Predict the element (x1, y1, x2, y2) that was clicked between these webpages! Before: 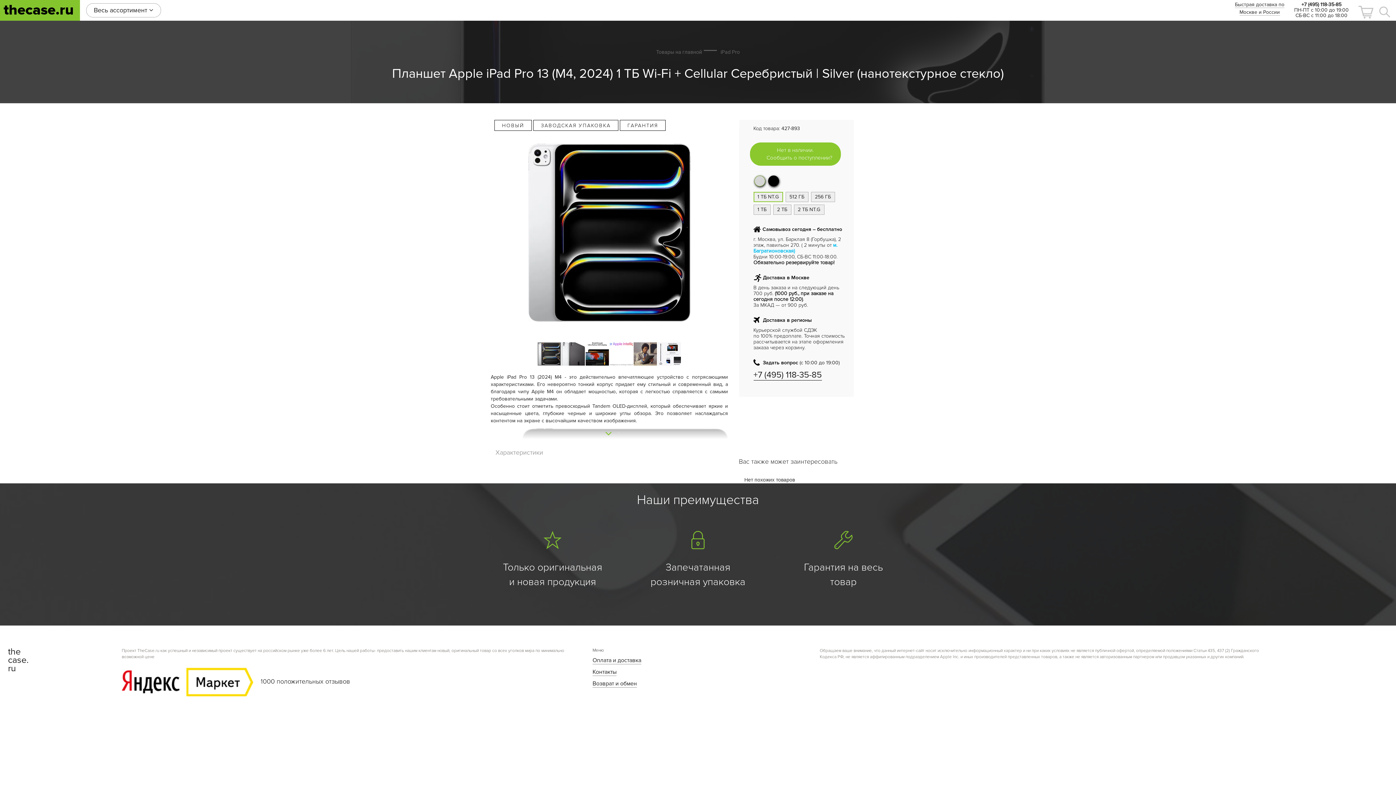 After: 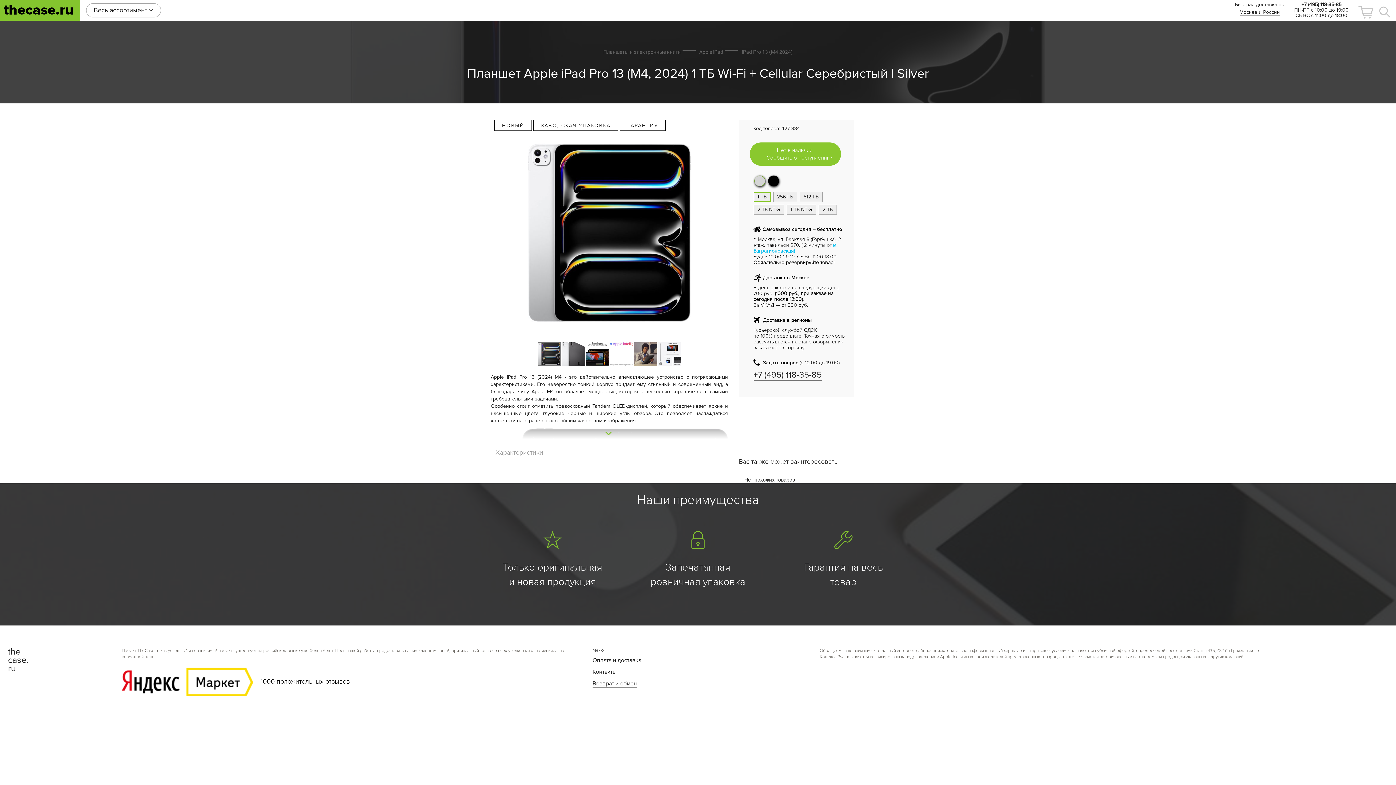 Action: bbox: (753, 204, 770, 214) label: 1 ТБ